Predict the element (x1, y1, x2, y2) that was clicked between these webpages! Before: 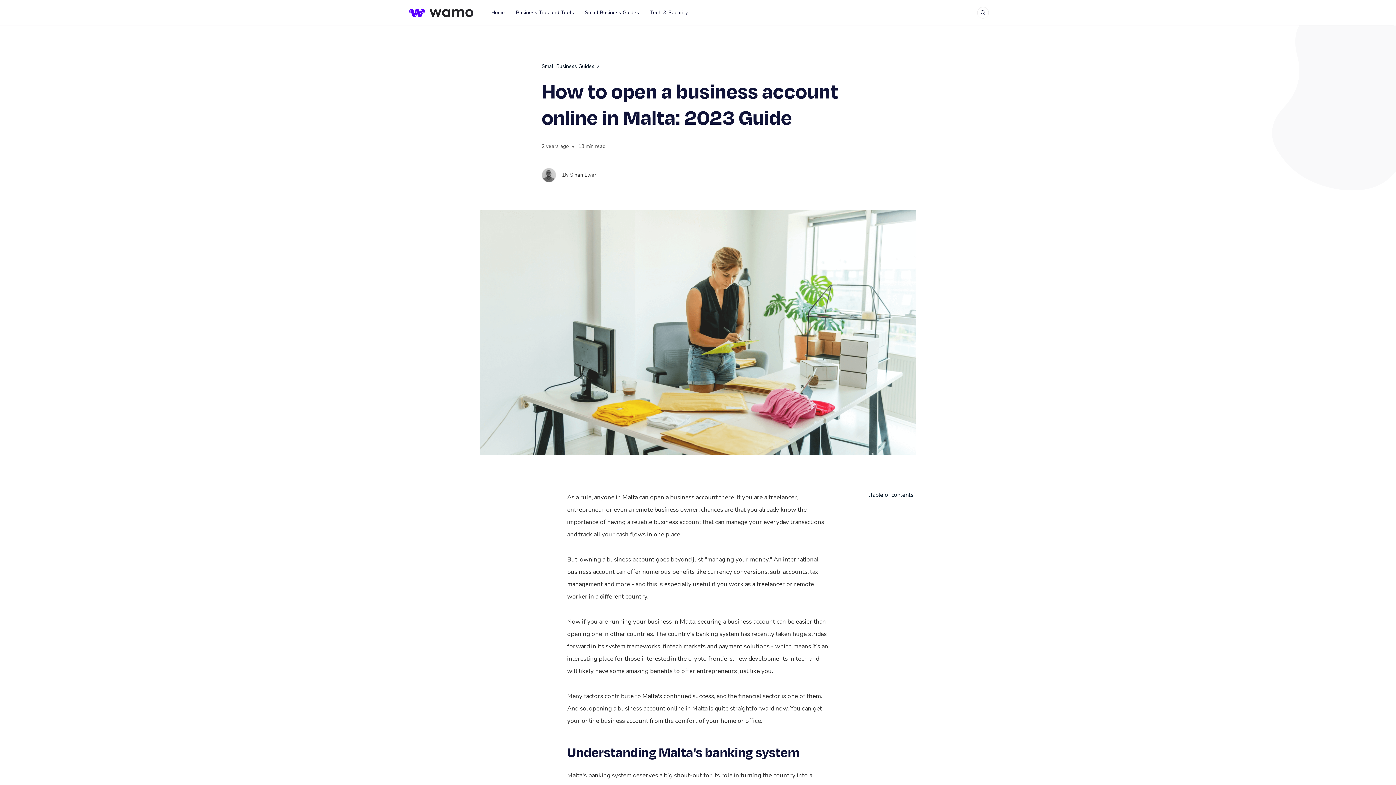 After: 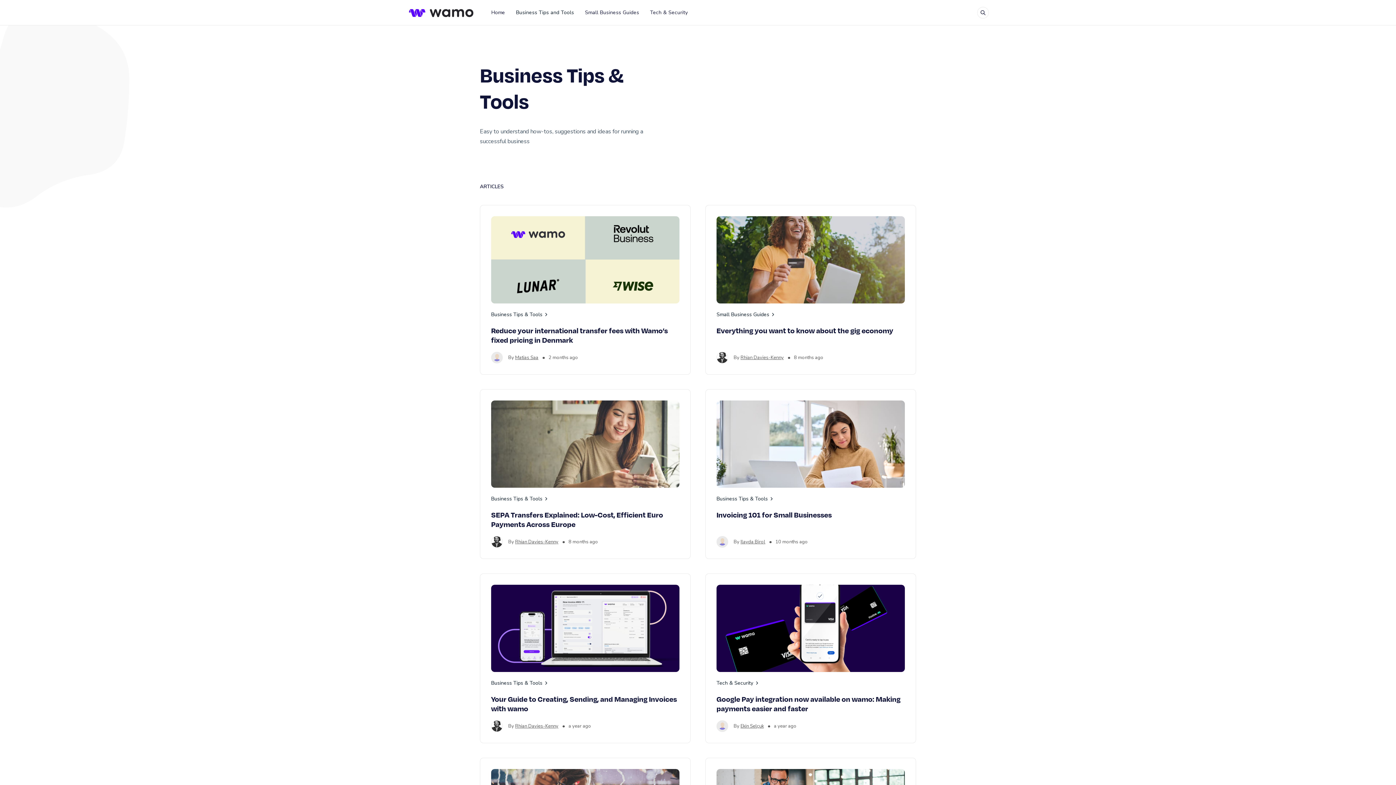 Action: bbox: (510, 6, 579, 18) label: Business Tips and Tools